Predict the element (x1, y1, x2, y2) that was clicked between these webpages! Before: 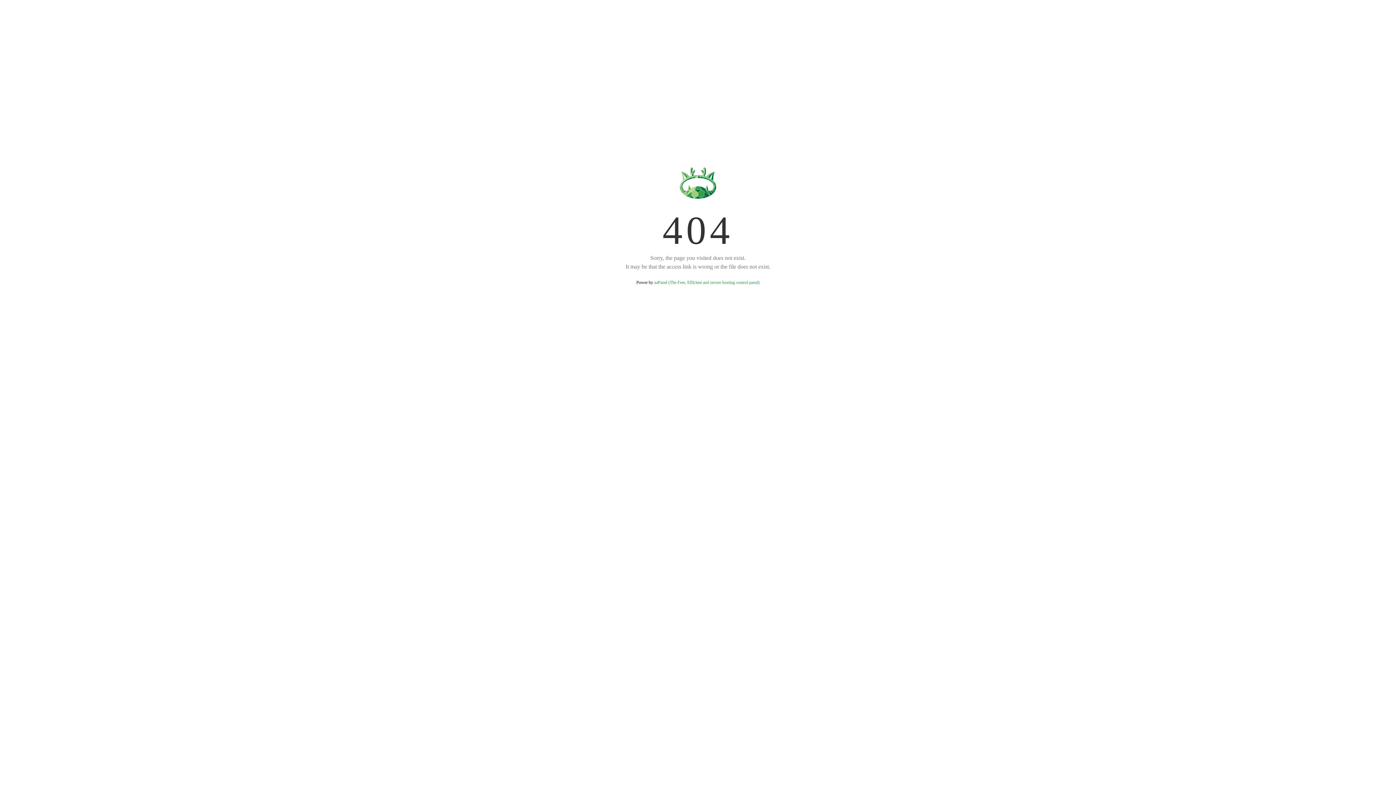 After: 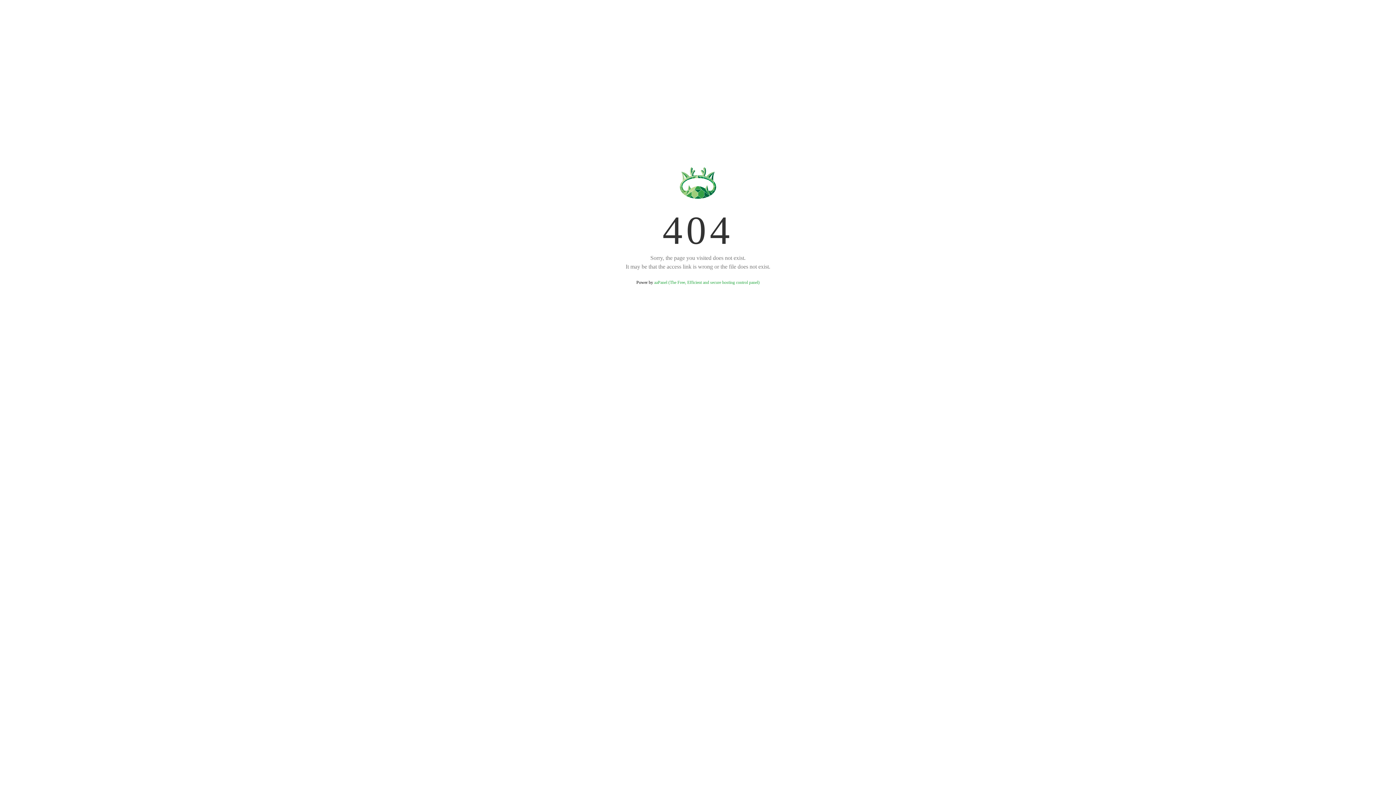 Action: label: aaPanel (The Free, Efficient and secure hosting control panel) bbox: (654, 280, 759, 285)